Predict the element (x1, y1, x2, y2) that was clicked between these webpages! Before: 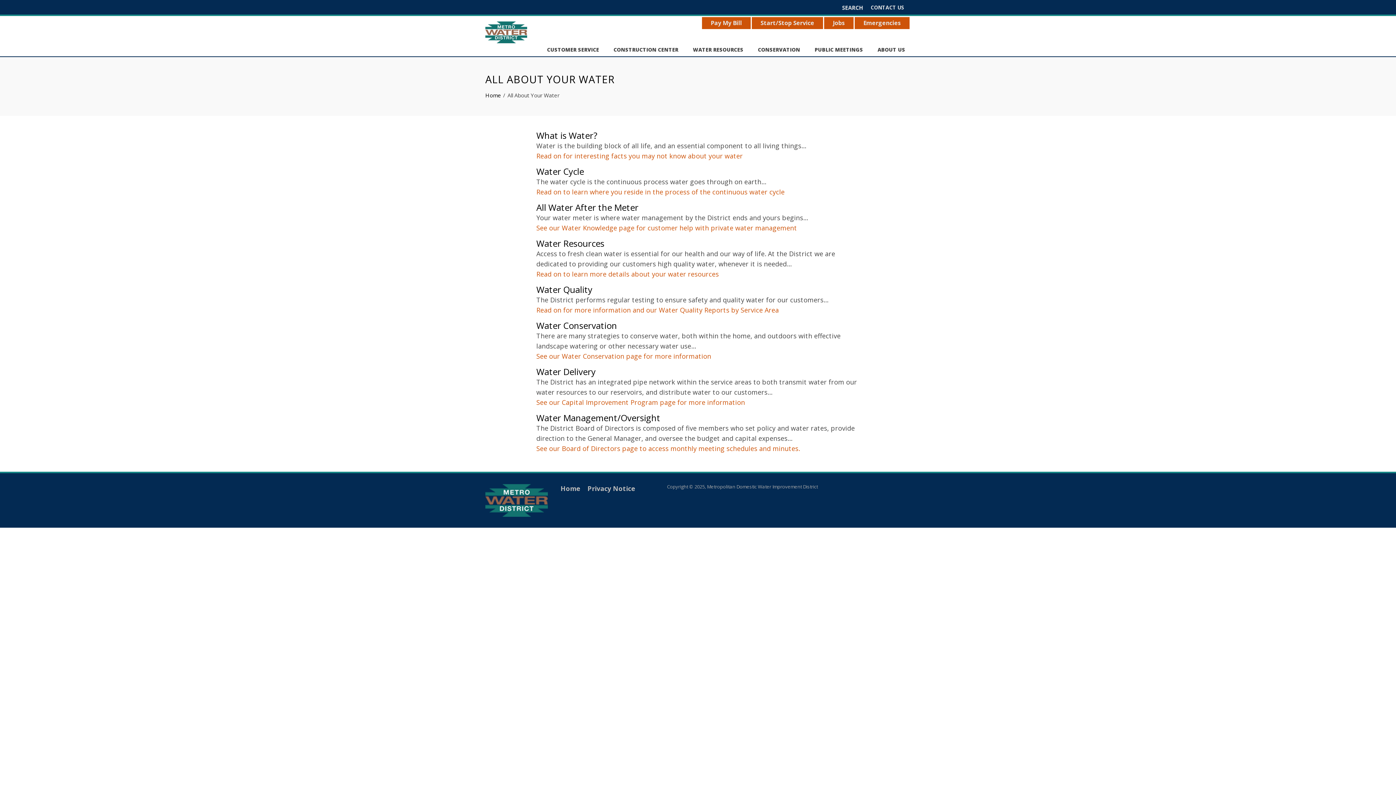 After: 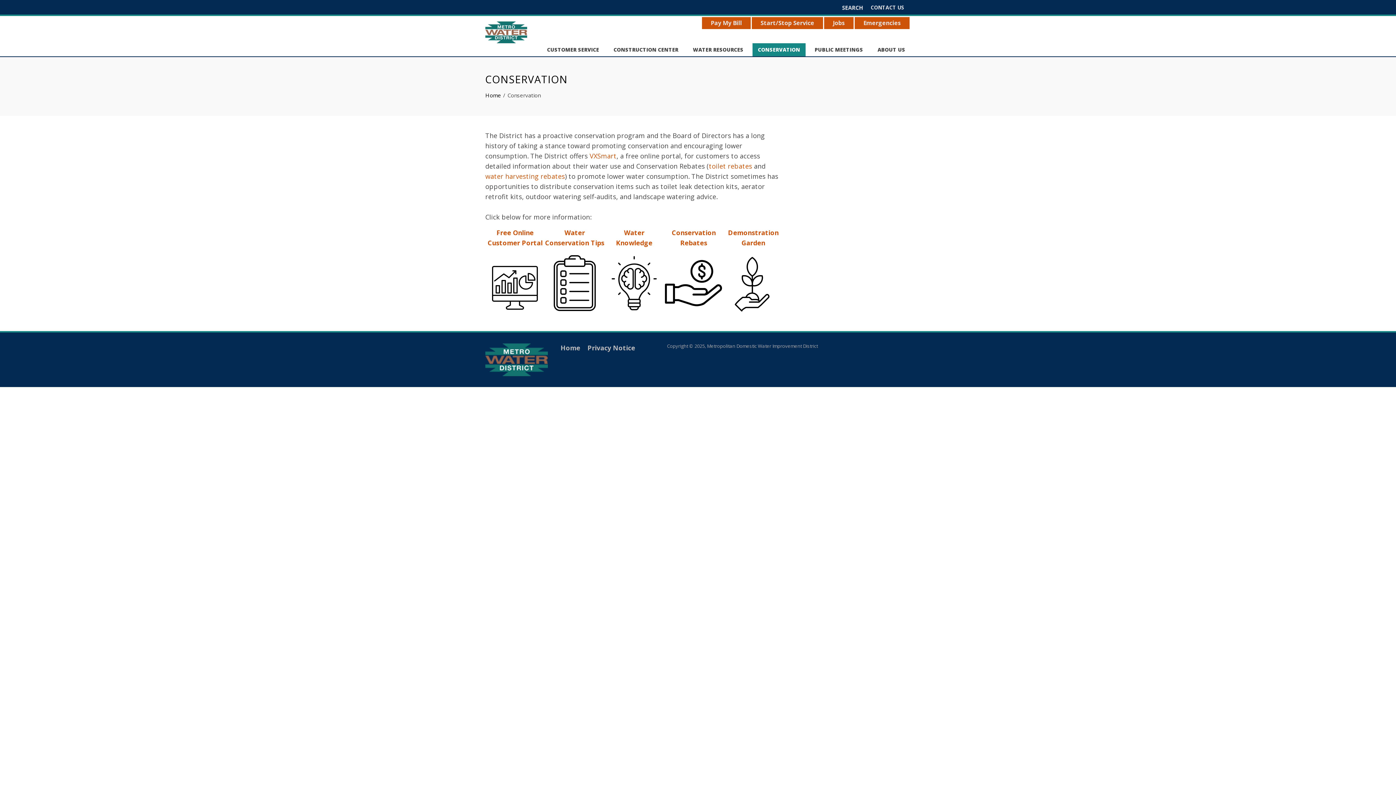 Action: bbox: (752, 43, 805, 56) label: CONSERVATION